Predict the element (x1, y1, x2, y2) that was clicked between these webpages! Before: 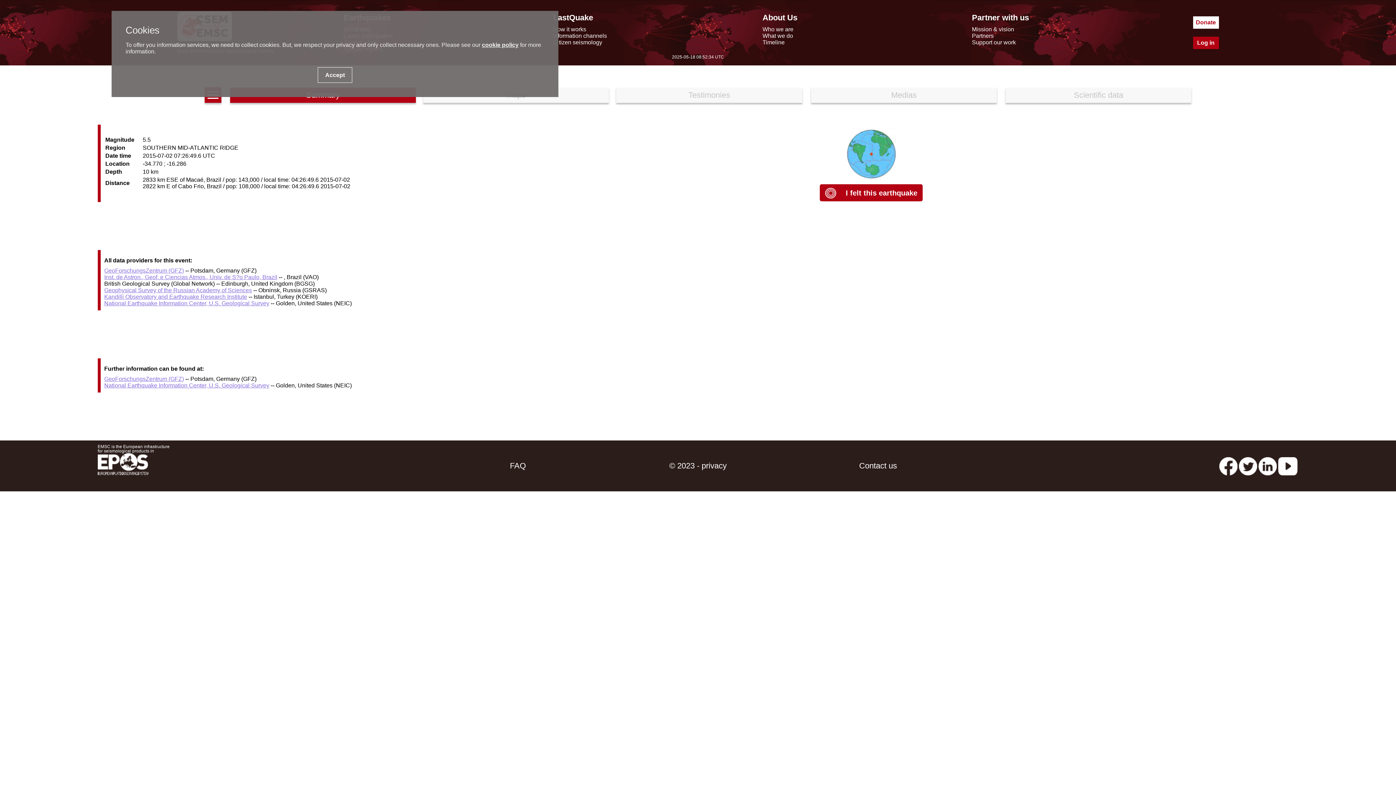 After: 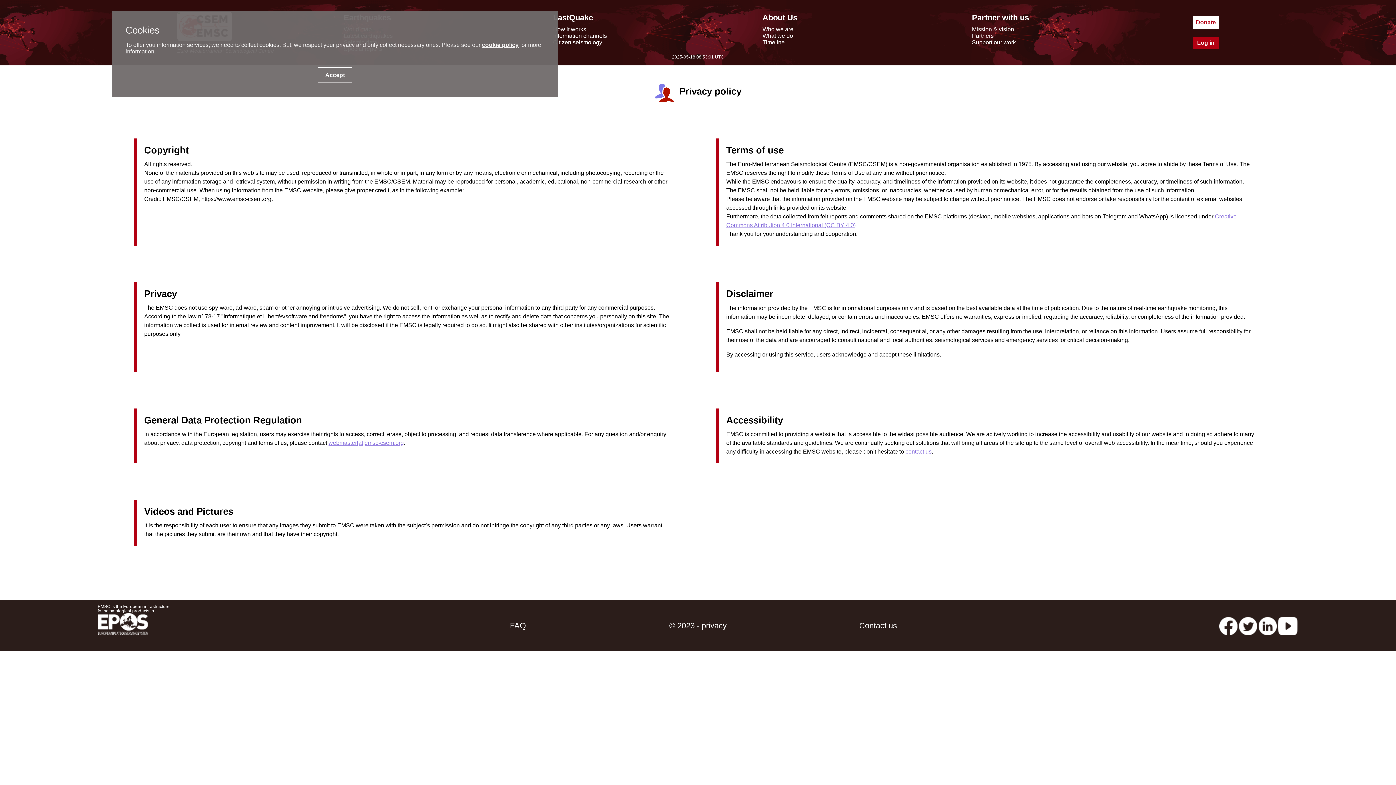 Action: bbox: (608, 440, 788, 491) label: © 2023 - privacy